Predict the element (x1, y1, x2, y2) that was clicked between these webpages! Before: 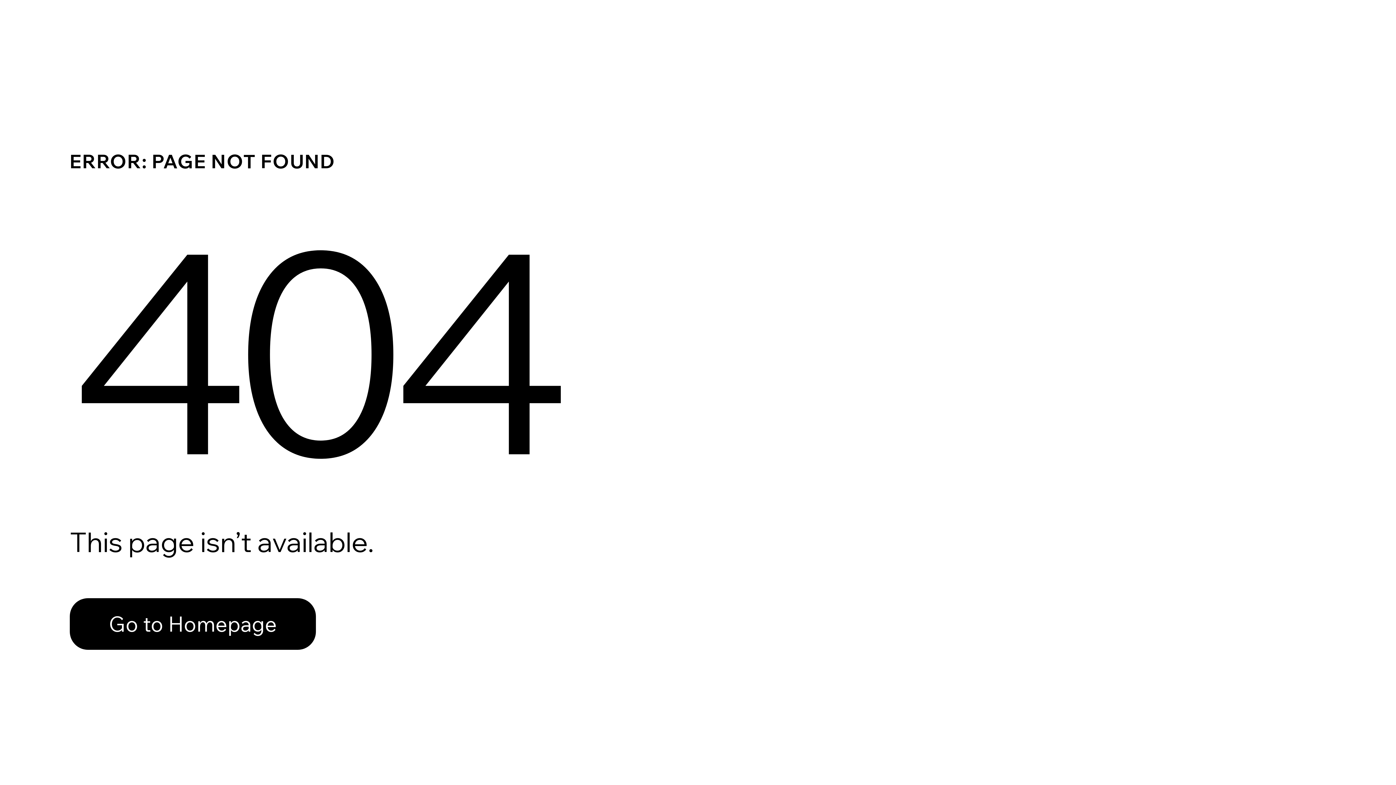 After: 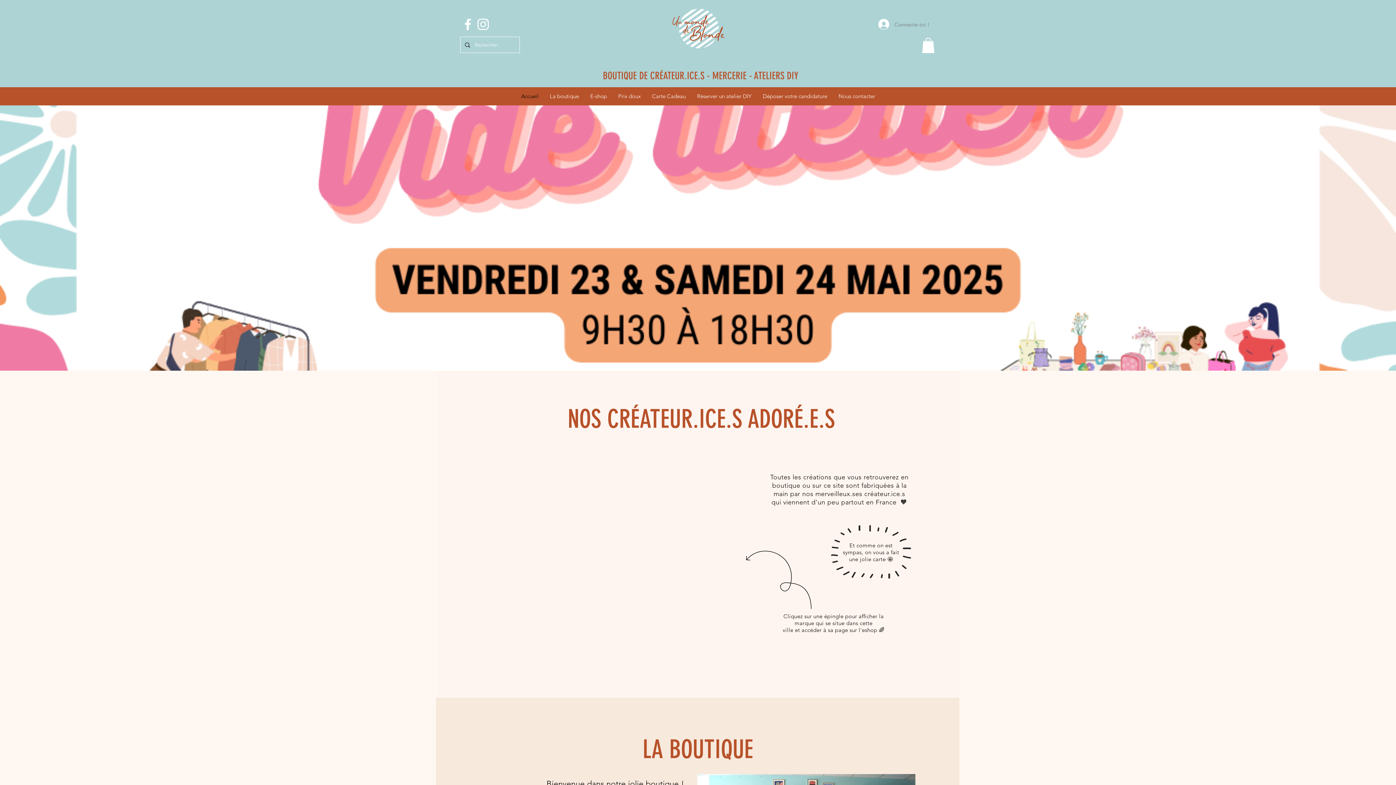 Action: label: Go to Homepage bbox: (69, 598, 316, 650)